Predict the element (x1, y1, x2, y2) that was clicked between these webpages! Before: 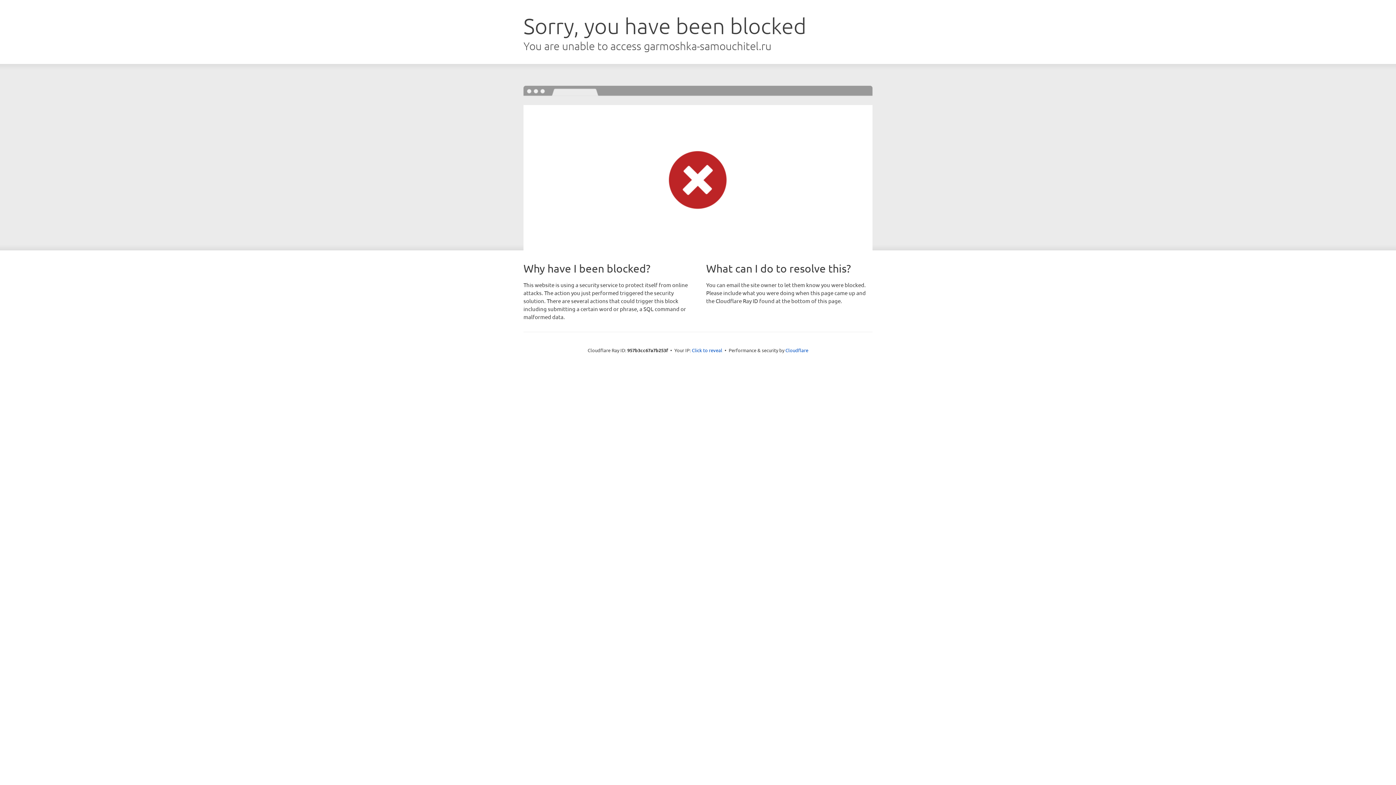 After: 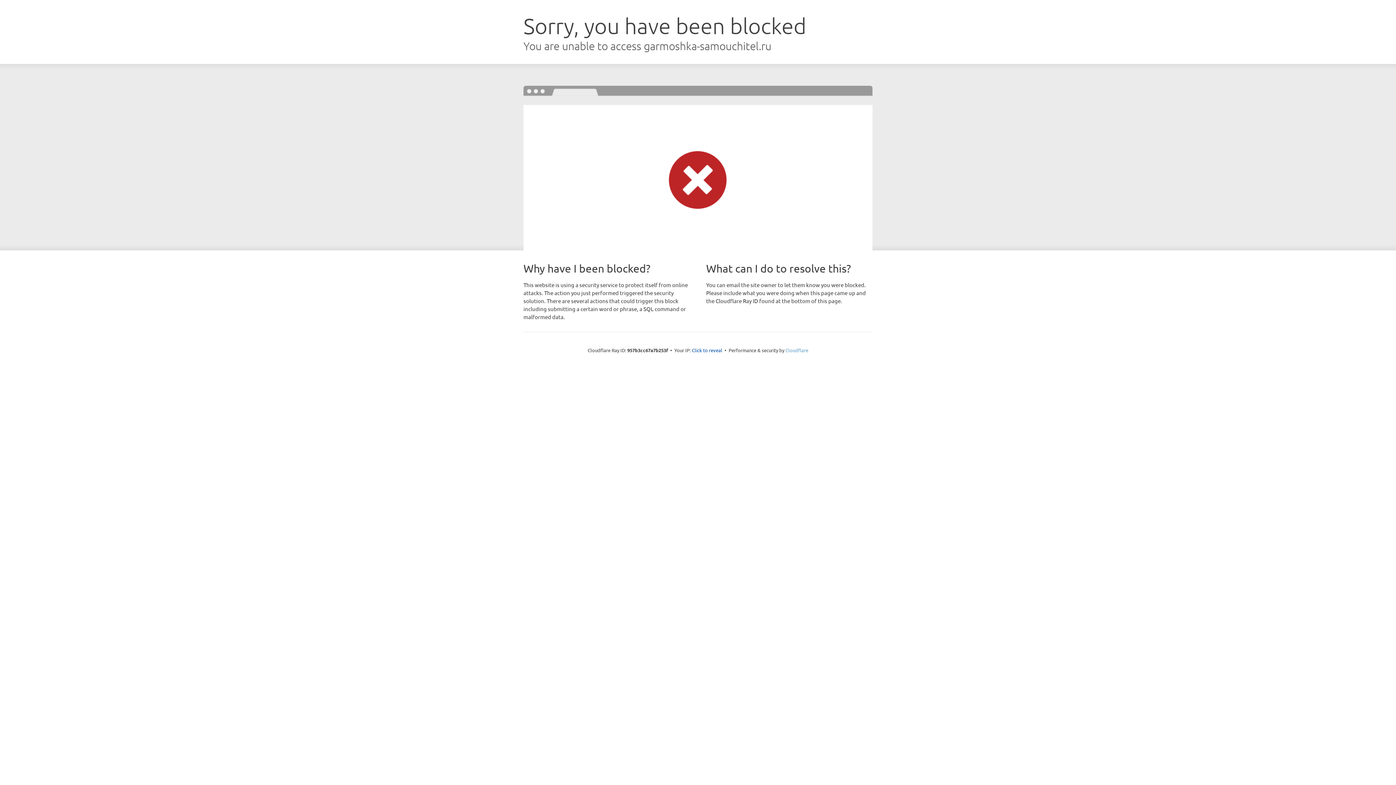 Action: bbox: (785, 347, 808, 353) label: Cloudflare